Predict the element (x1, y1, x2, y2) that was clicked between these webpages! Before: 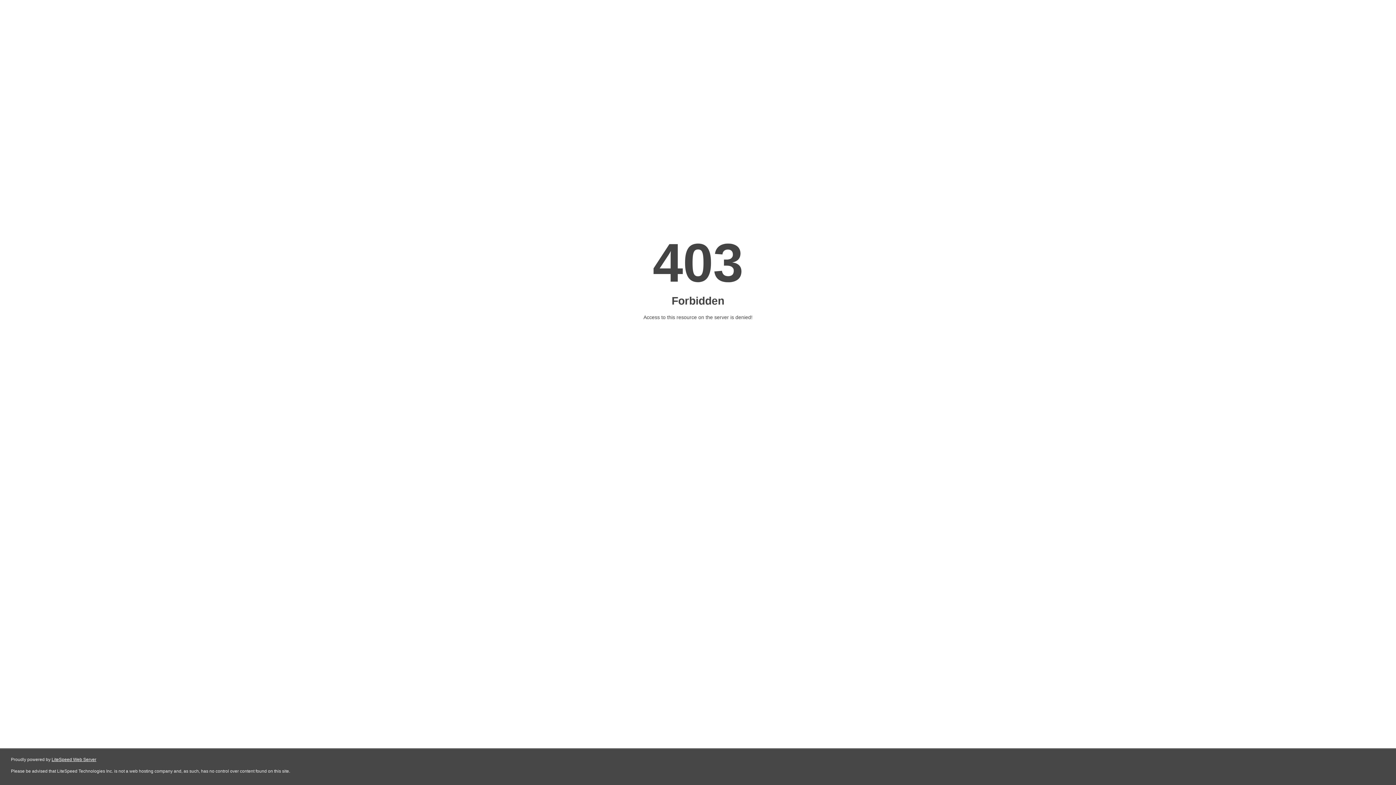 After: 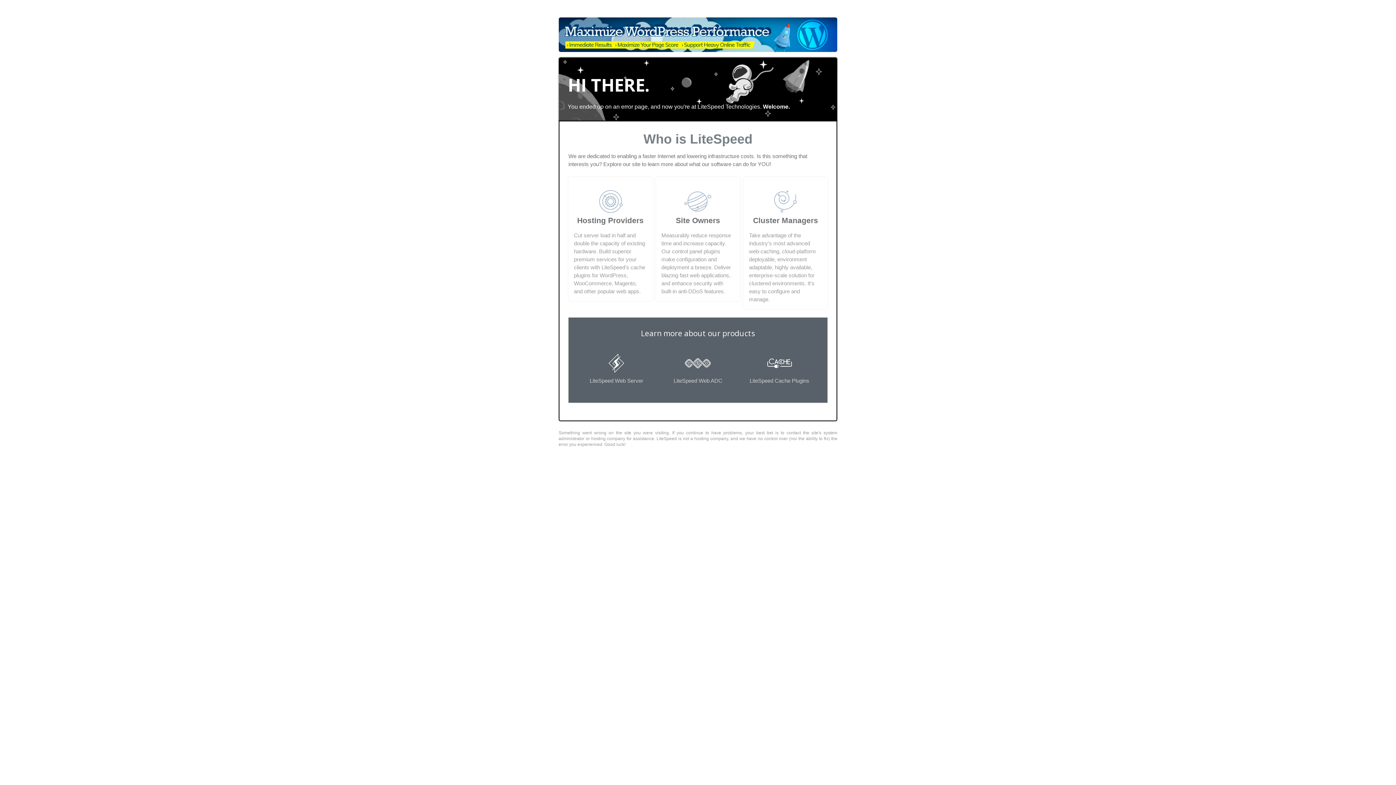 Action: bbox: (51, 757, 96, 762) label: LiteSpeed Web Server